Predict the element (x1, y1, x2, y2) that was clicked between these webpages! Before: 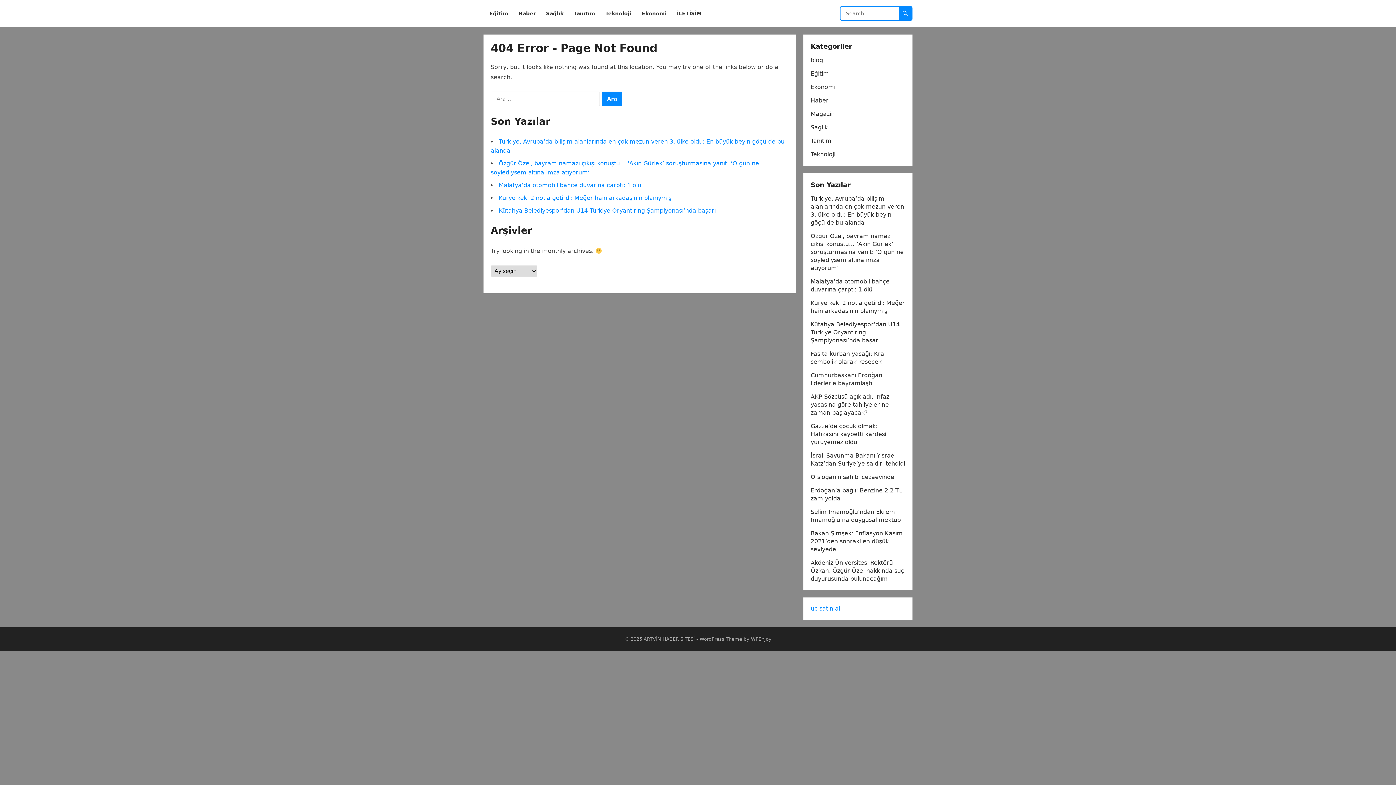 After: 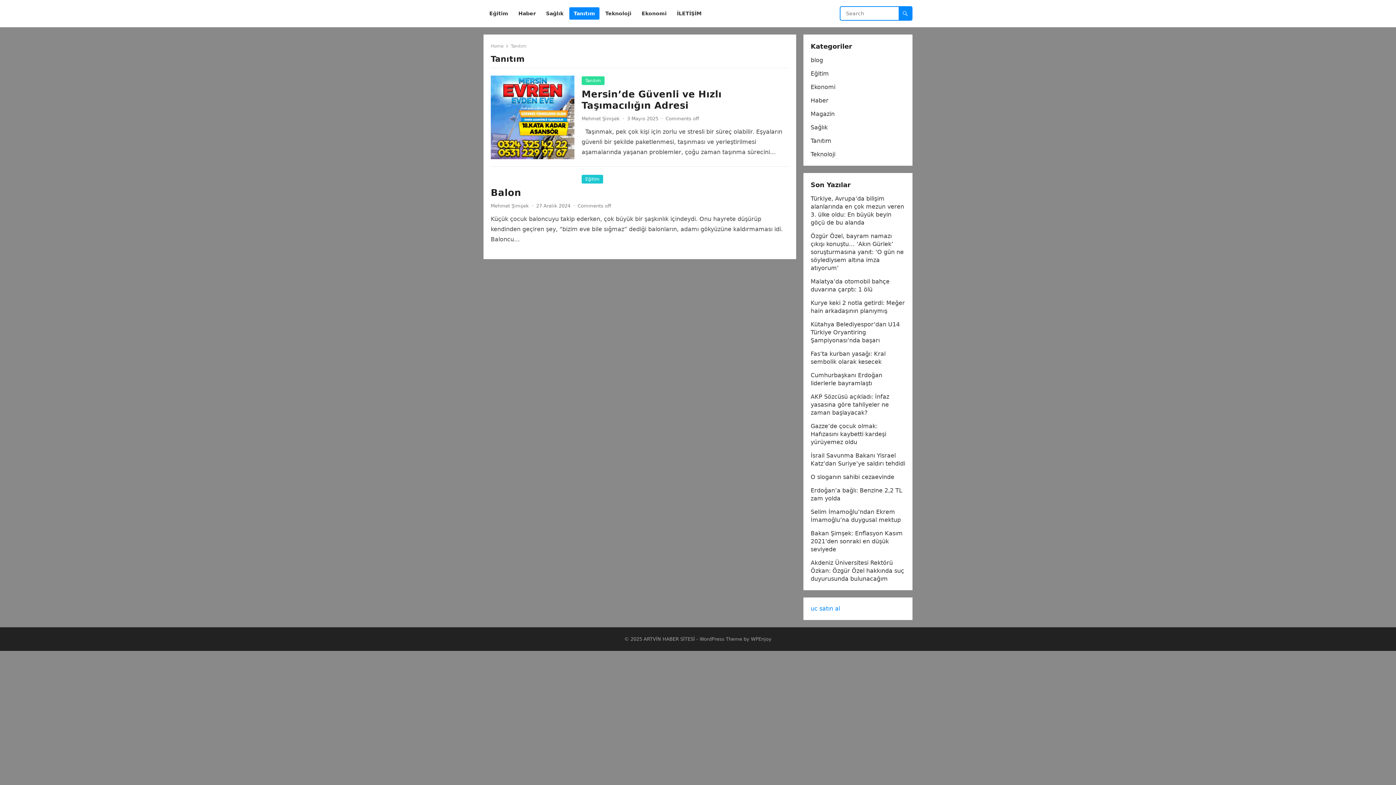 Action: label: Tanıtım bbox: (569, 0, 599, 27)